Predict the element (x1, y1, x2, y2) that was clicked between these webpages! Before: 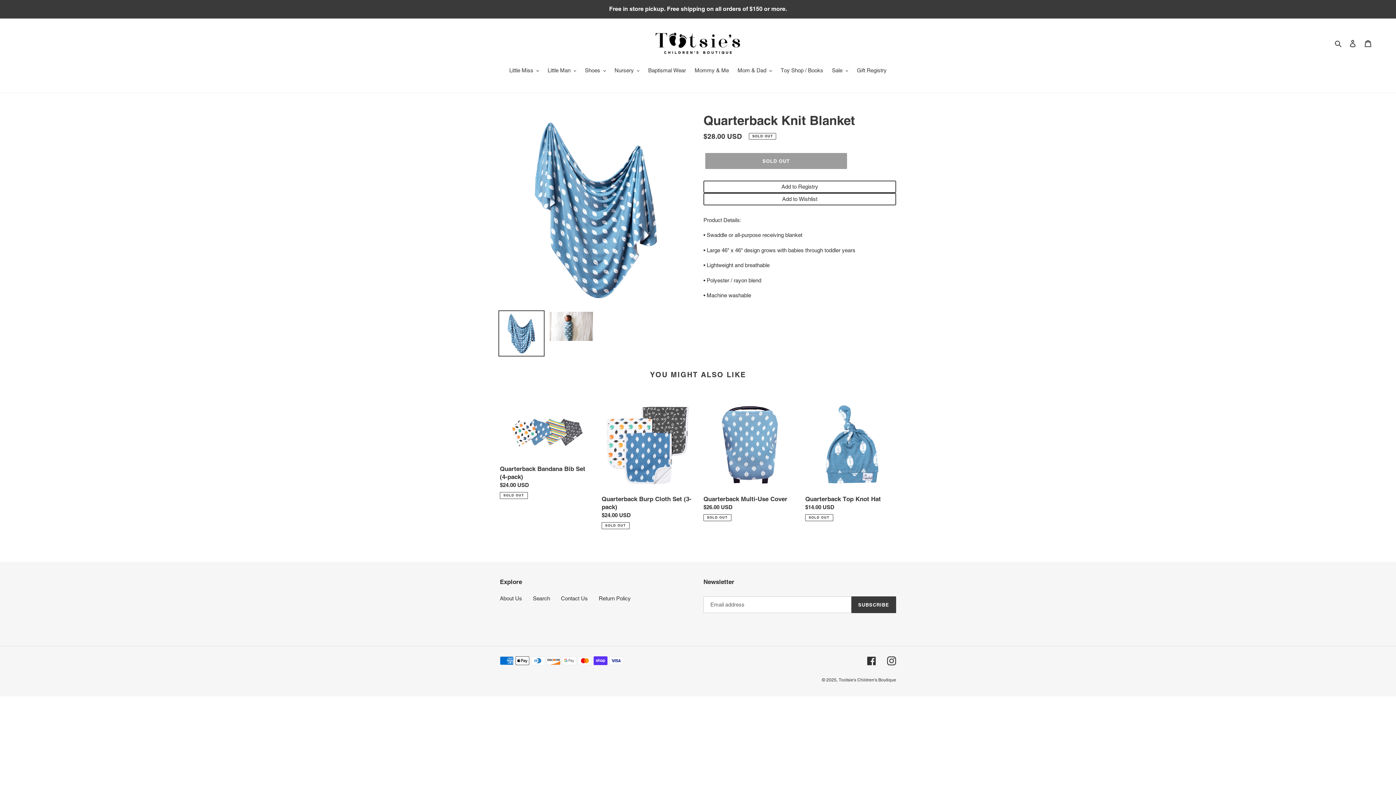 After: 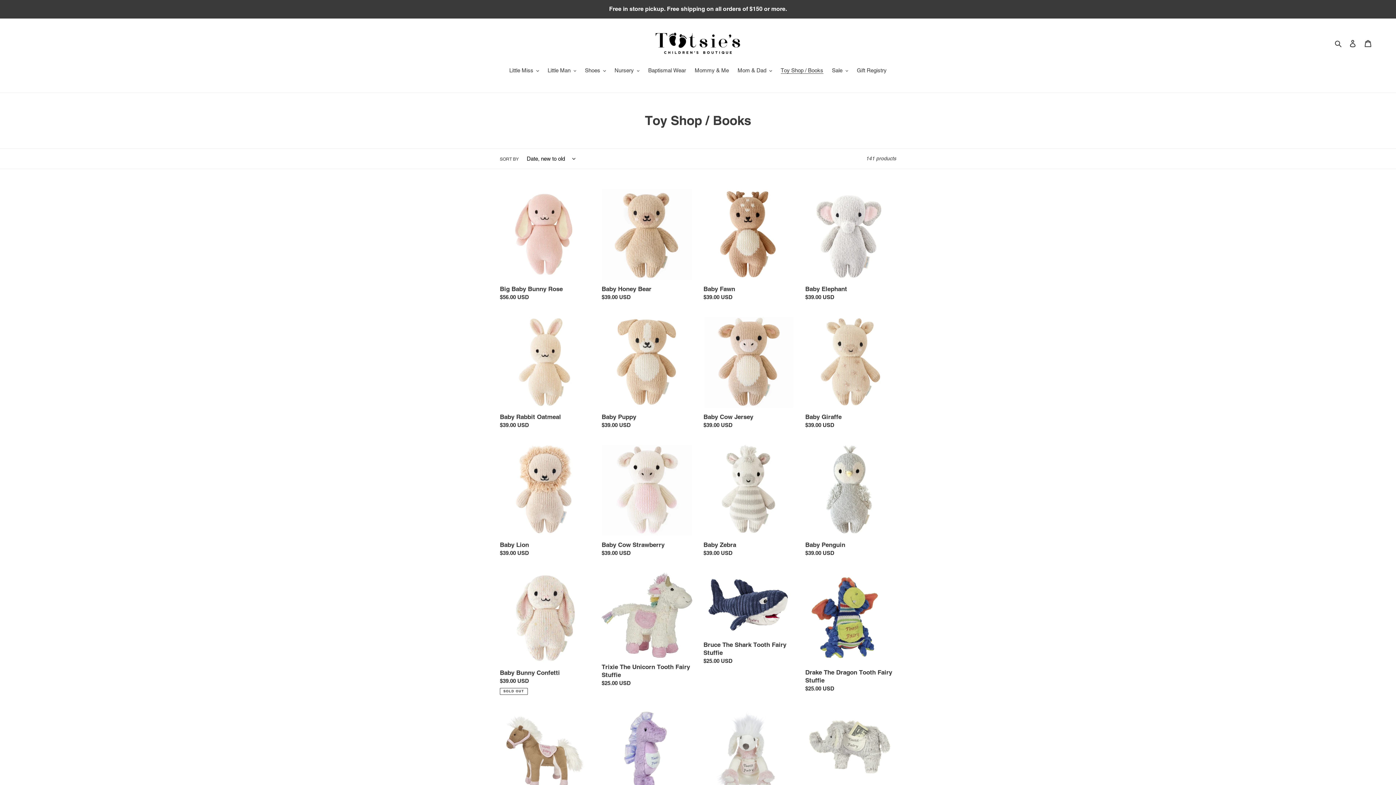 Action: bbox: (777, 66, 827, 75) label: Toy Shop / Books